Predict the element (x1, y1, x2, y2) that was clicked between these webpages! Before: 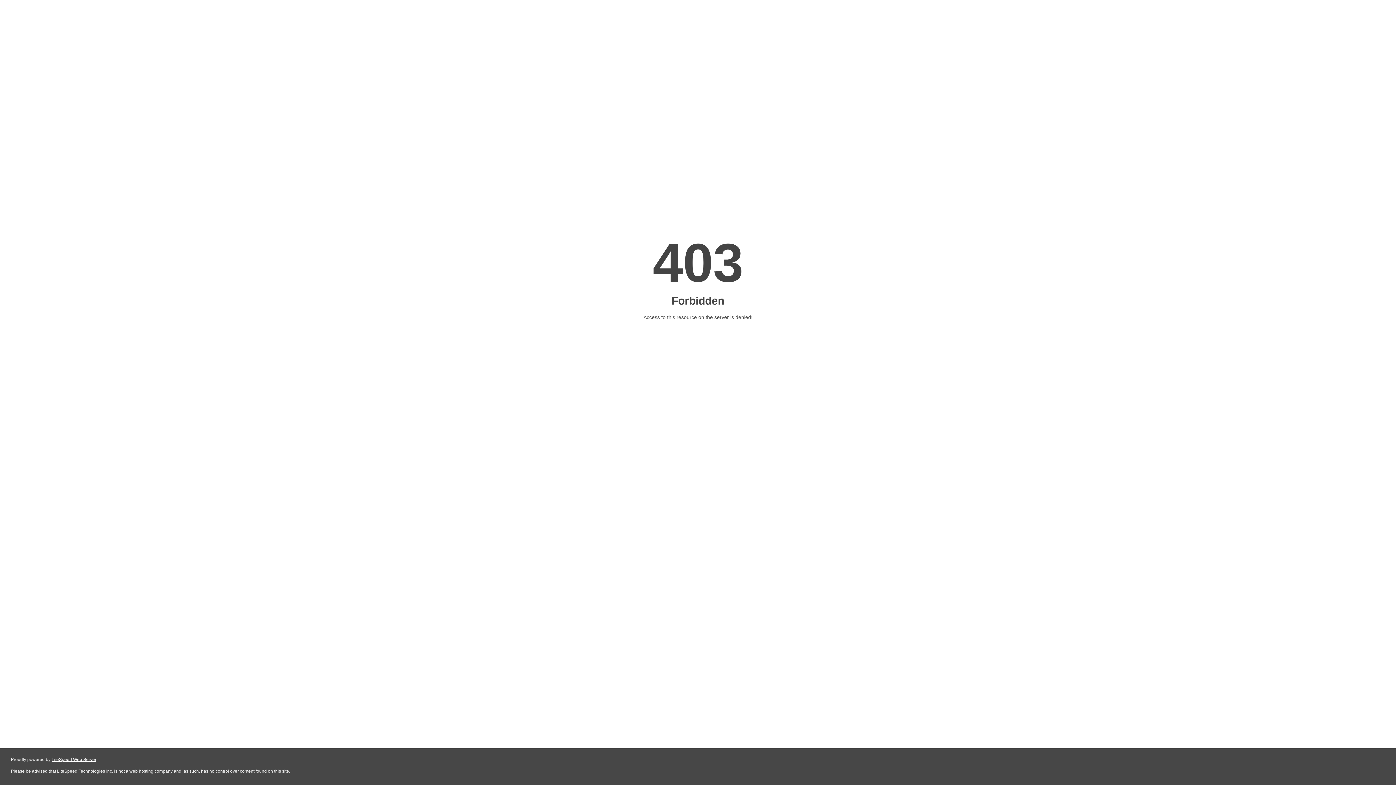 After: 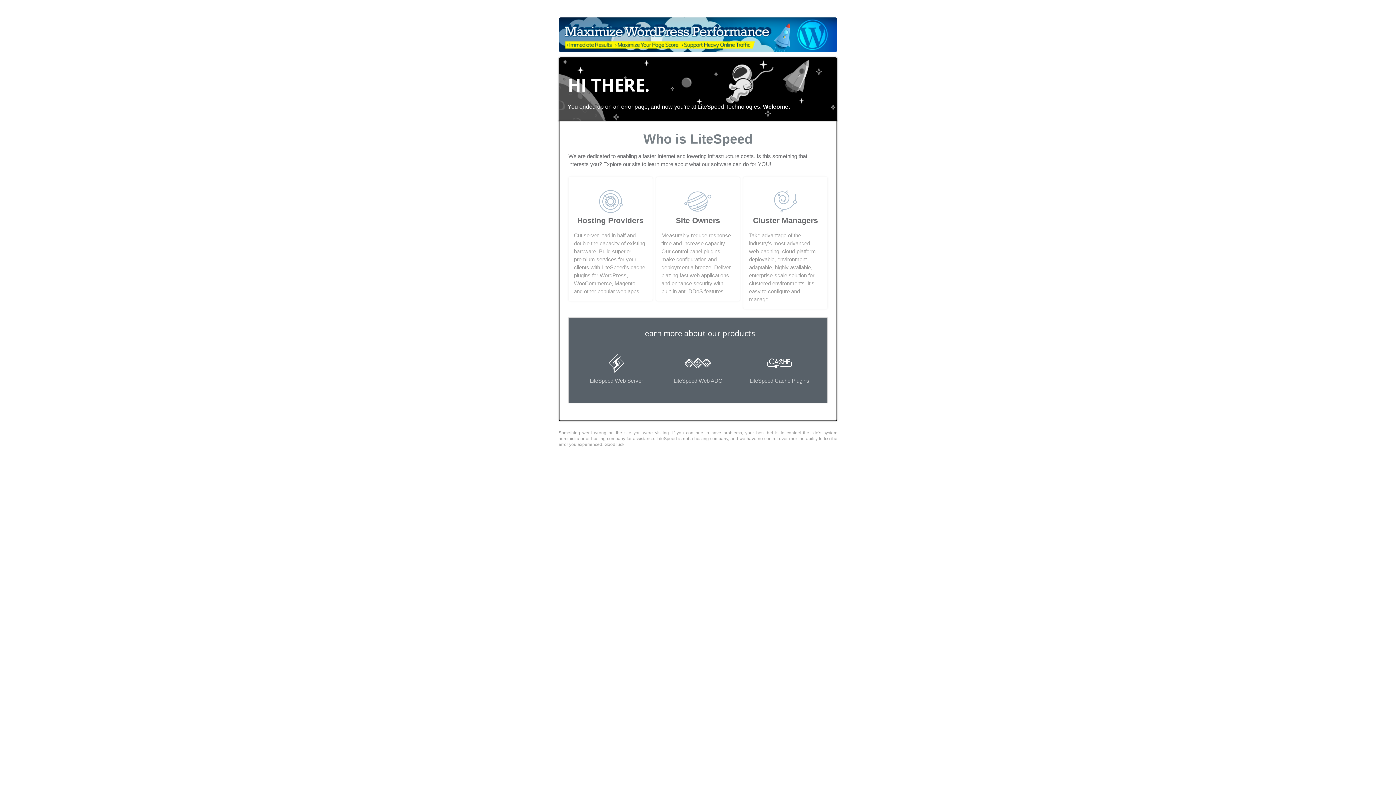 Action: bbox: (51, 757, 96, 762) label: LiteSpeed Web Server